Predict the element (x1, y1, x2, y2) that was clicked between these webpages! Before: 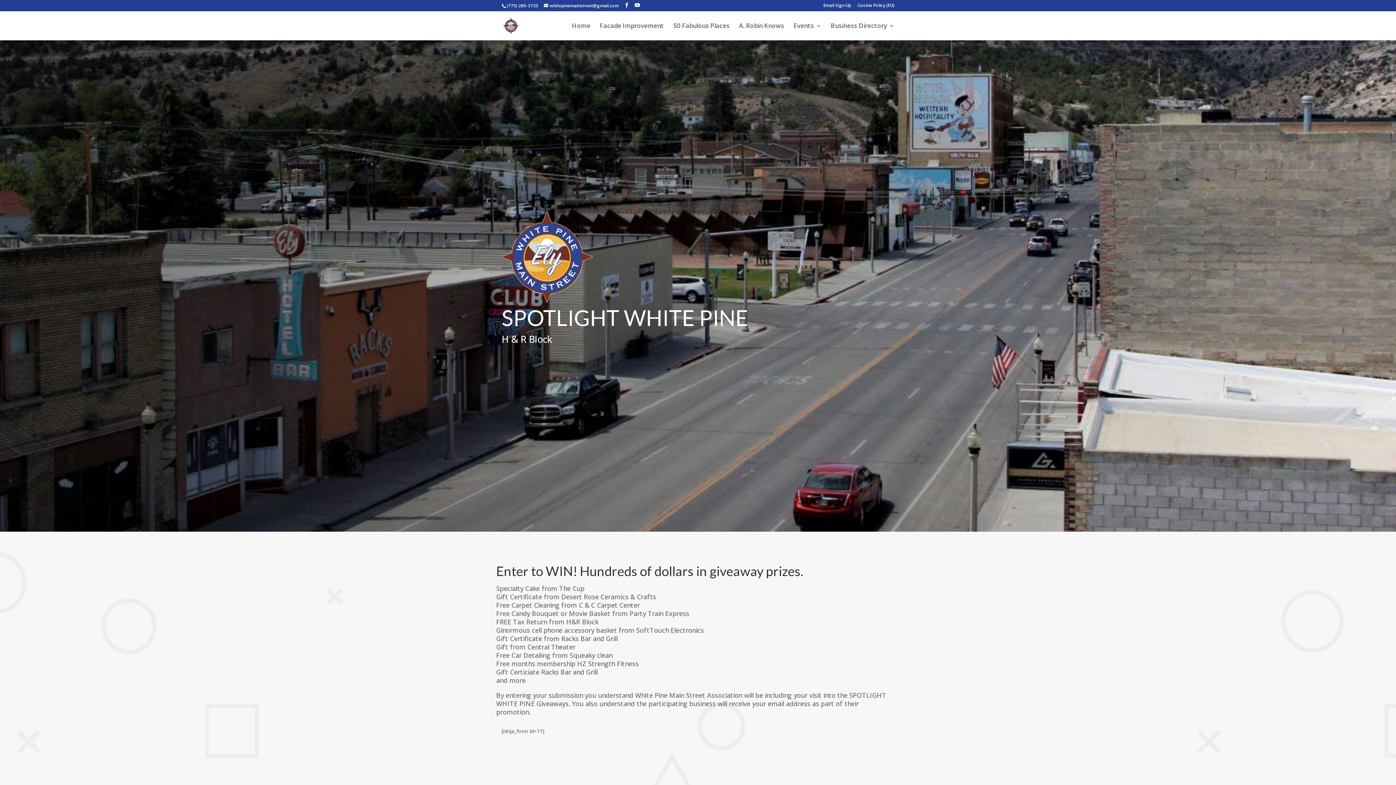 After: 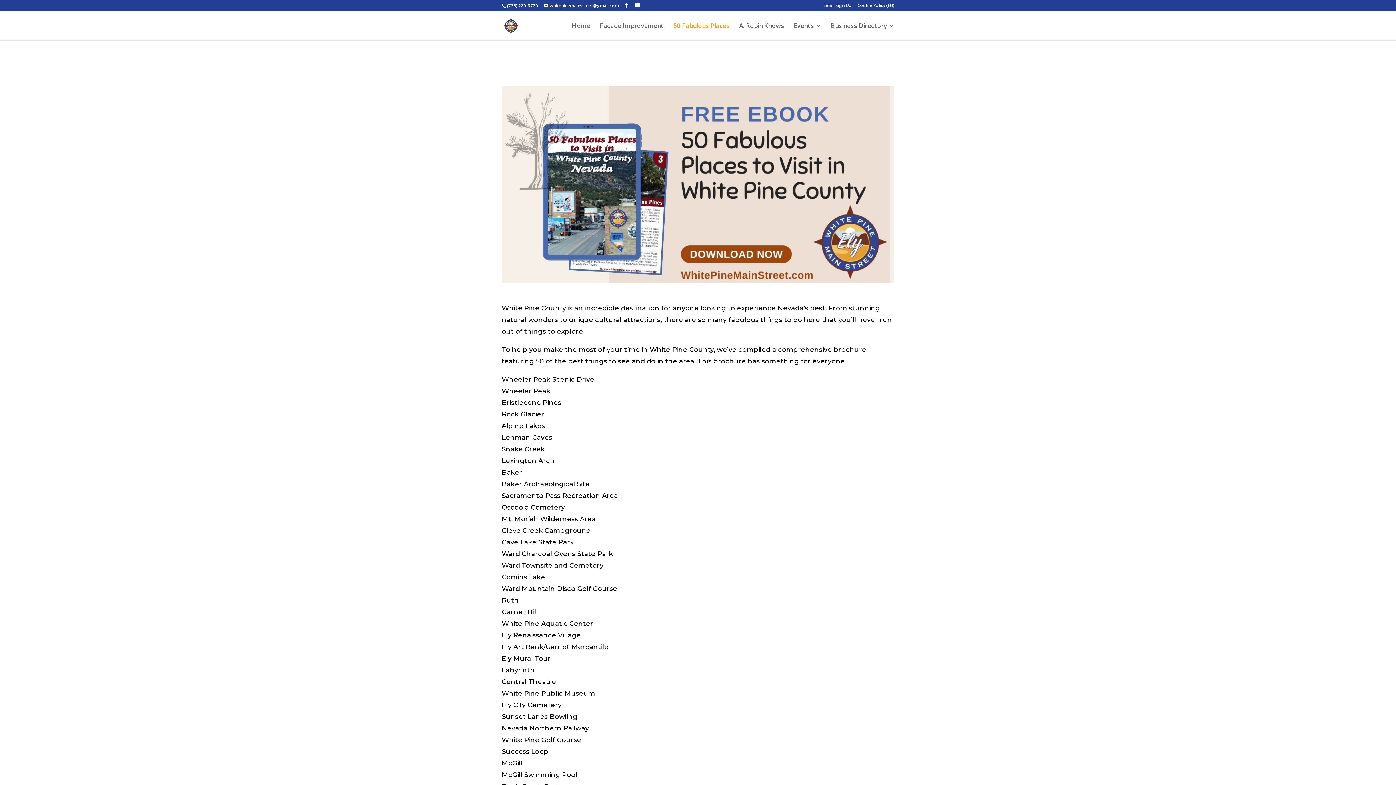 Action: bbox: (673, 23, 729, 40) label: 50 Fabulous Places